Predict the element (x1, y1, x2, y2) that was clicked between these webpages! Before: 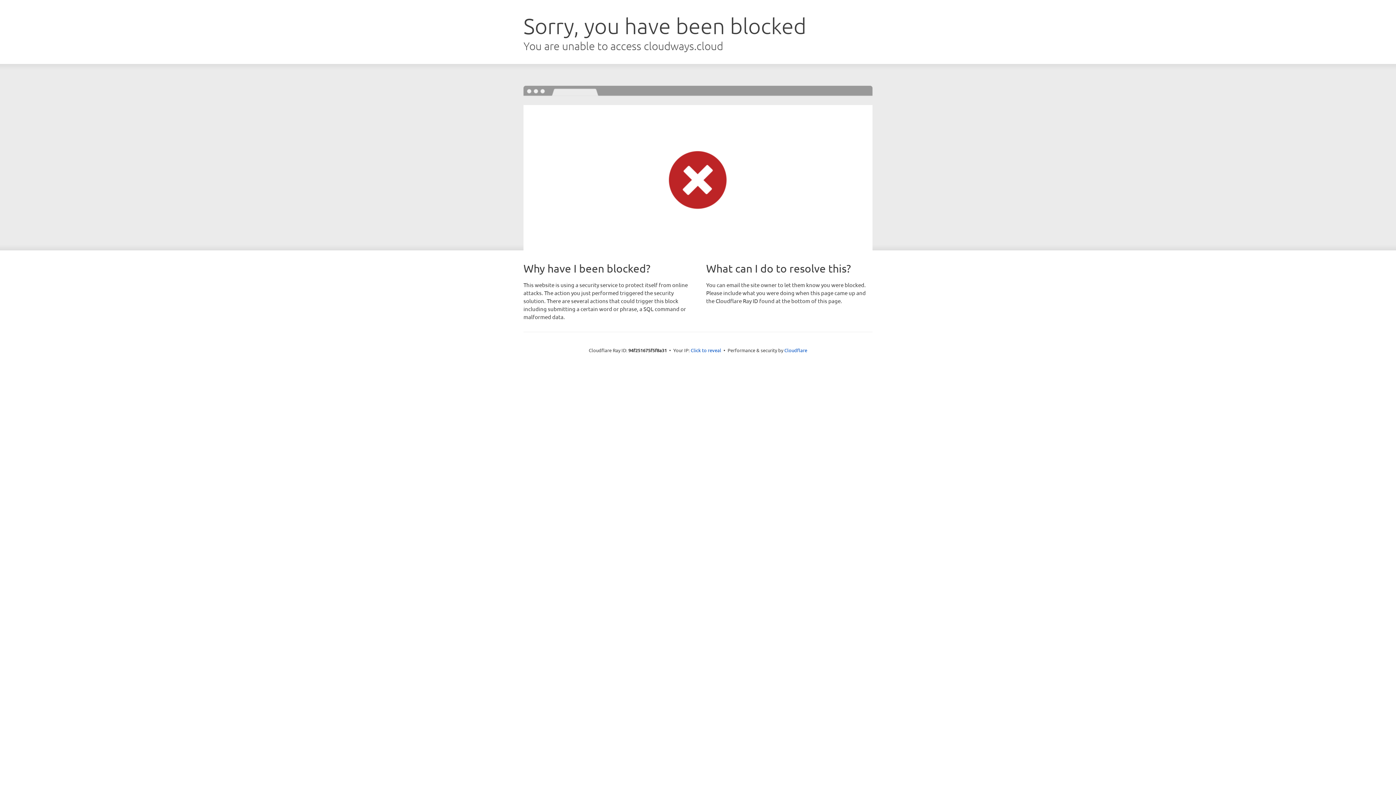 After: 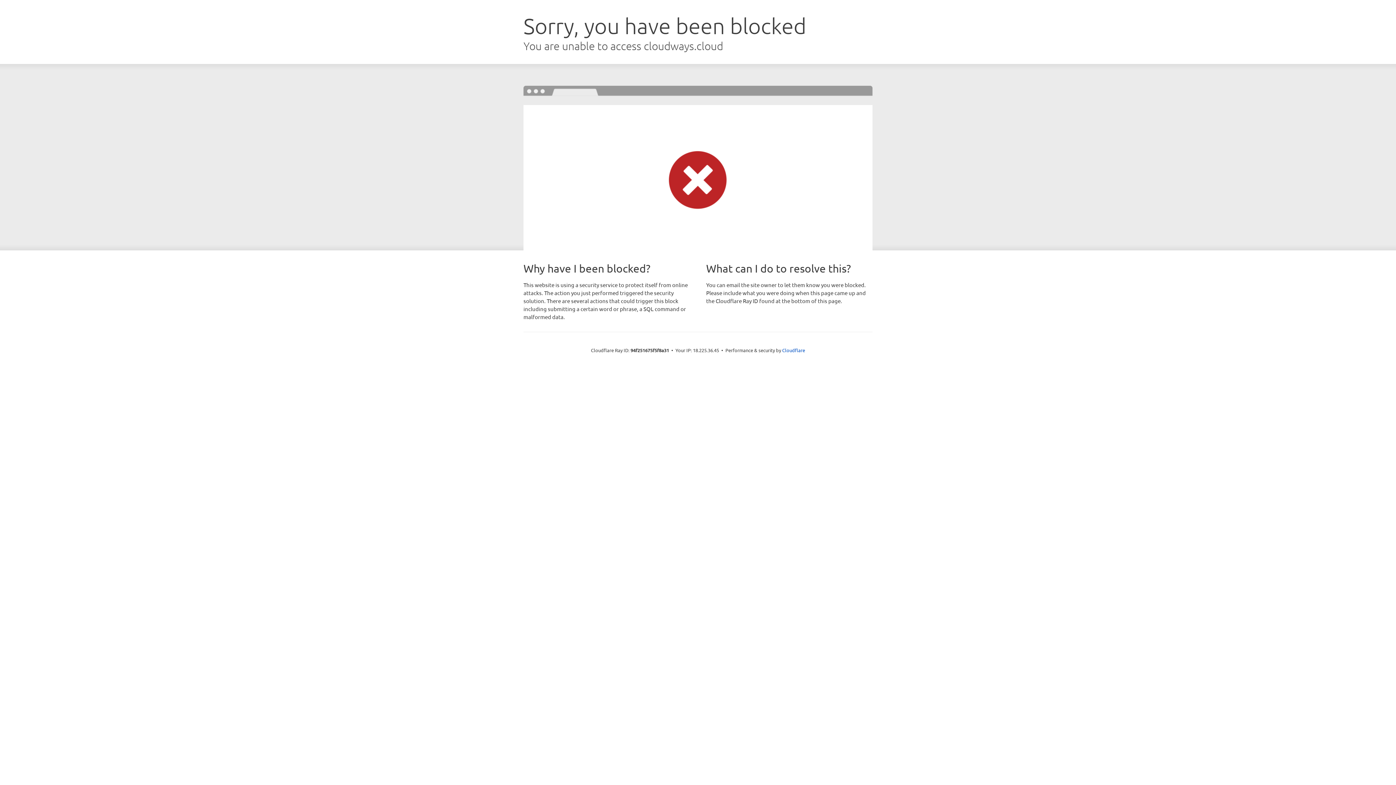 Action: label: Click to reveal bbox: (690, 346, 721, 353)